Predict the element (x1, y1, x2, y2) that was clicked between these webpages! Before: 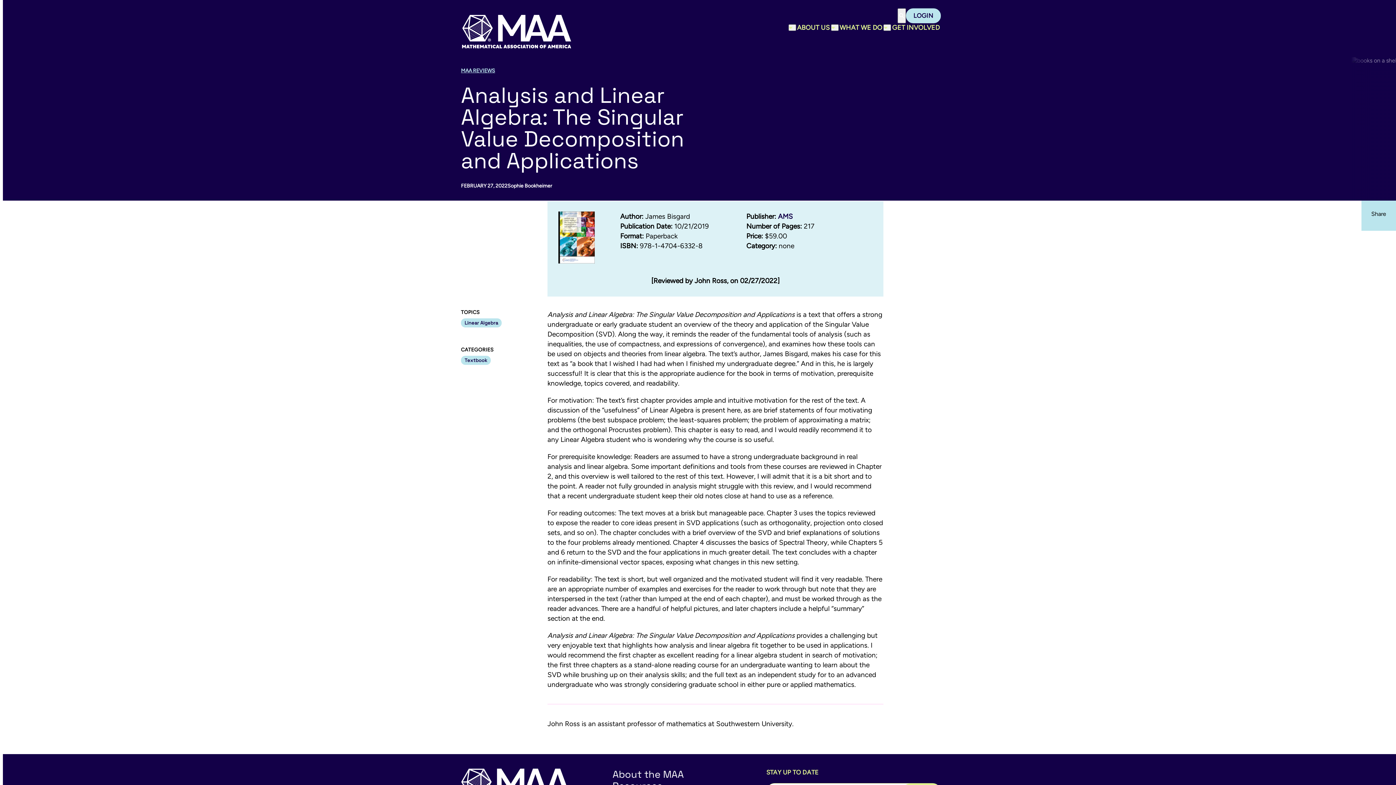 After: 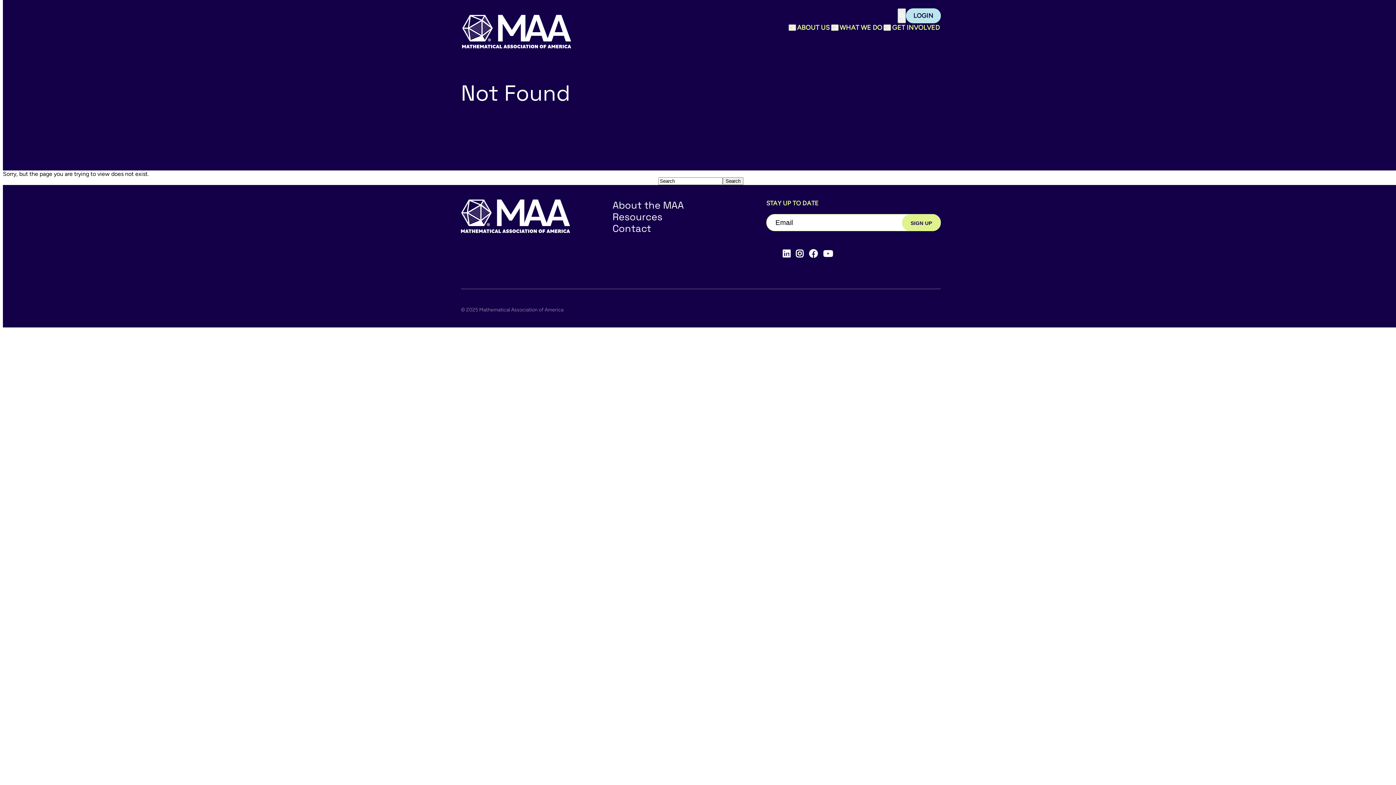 Action: bbox: (461, 356, 491, 365) label: Textbook